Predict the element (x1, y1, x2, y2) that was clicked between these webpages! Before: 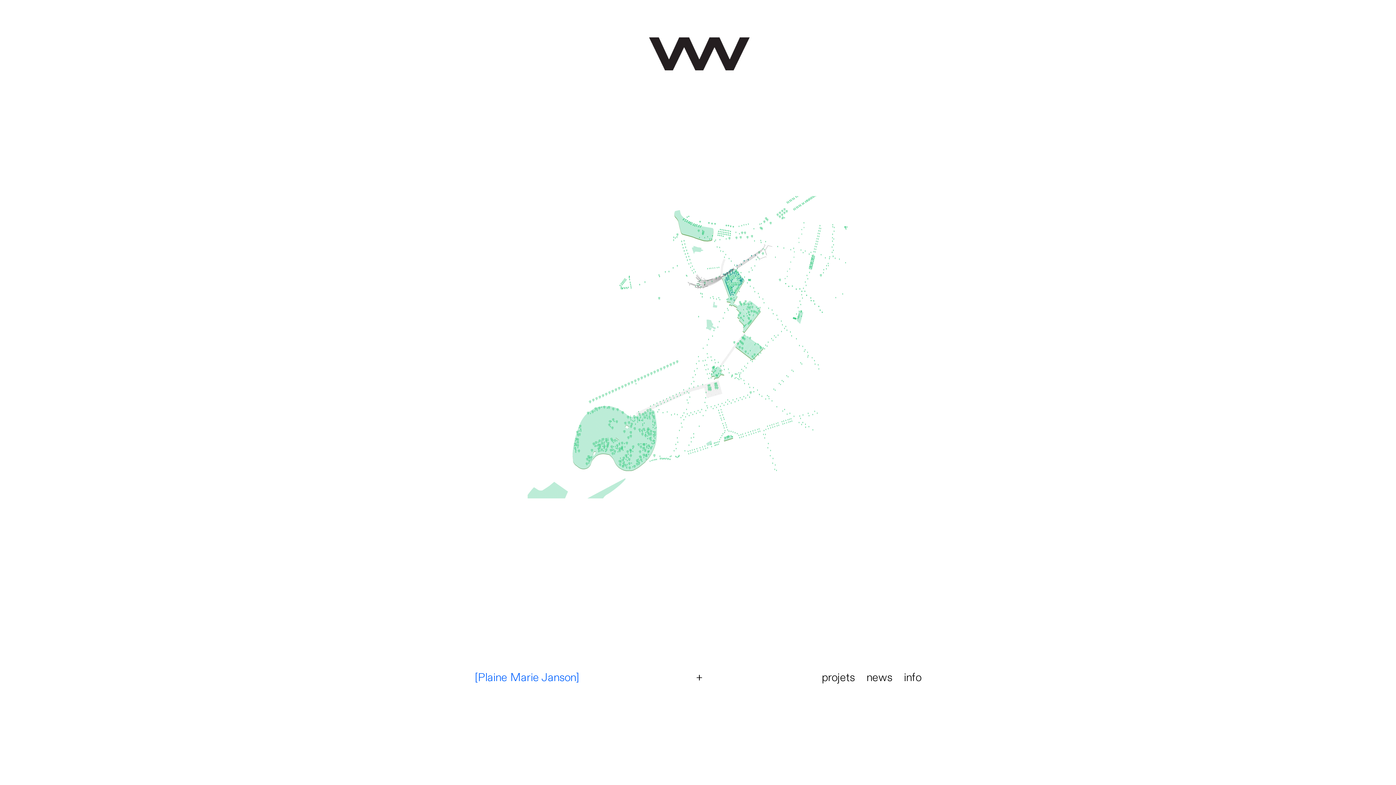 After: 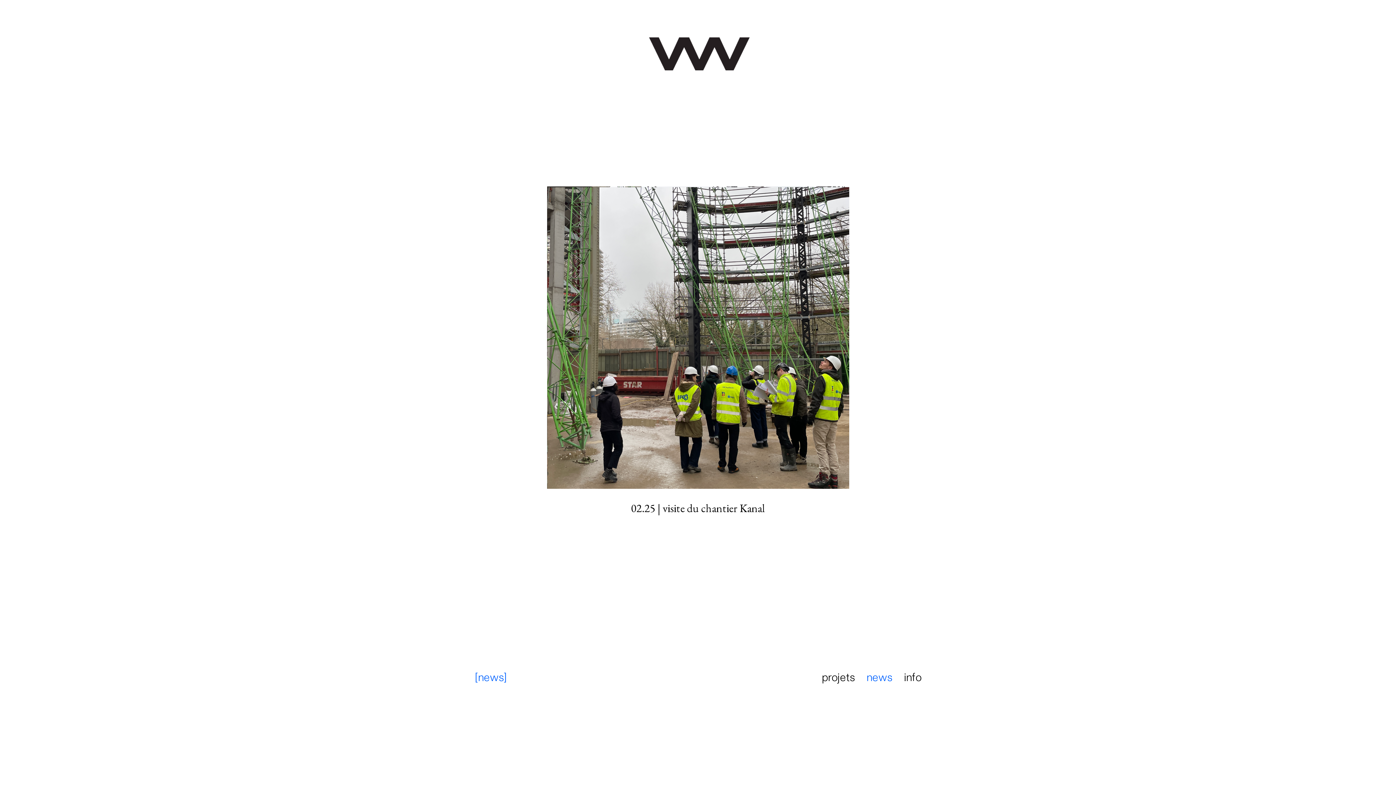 Action: label: news bbox: (866, 670, 892, 686)